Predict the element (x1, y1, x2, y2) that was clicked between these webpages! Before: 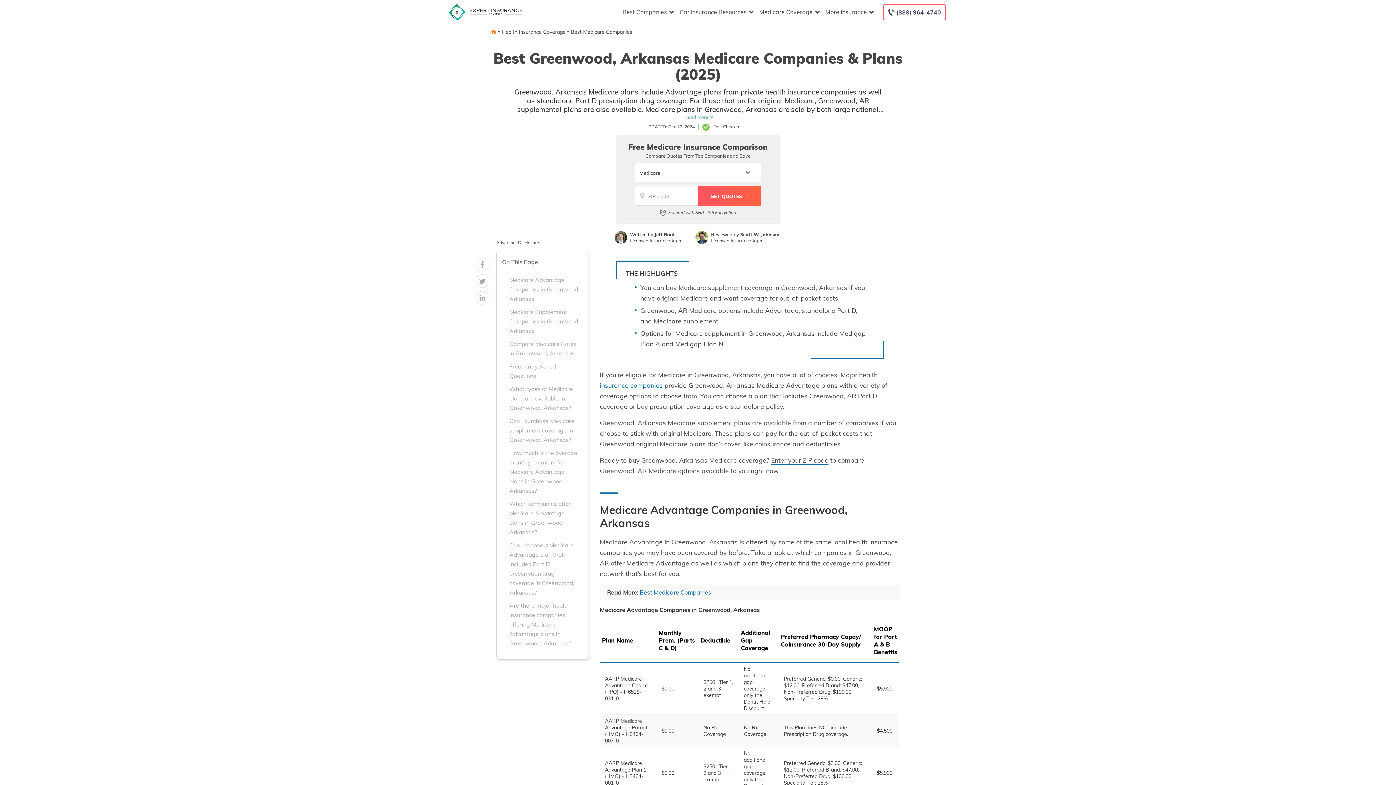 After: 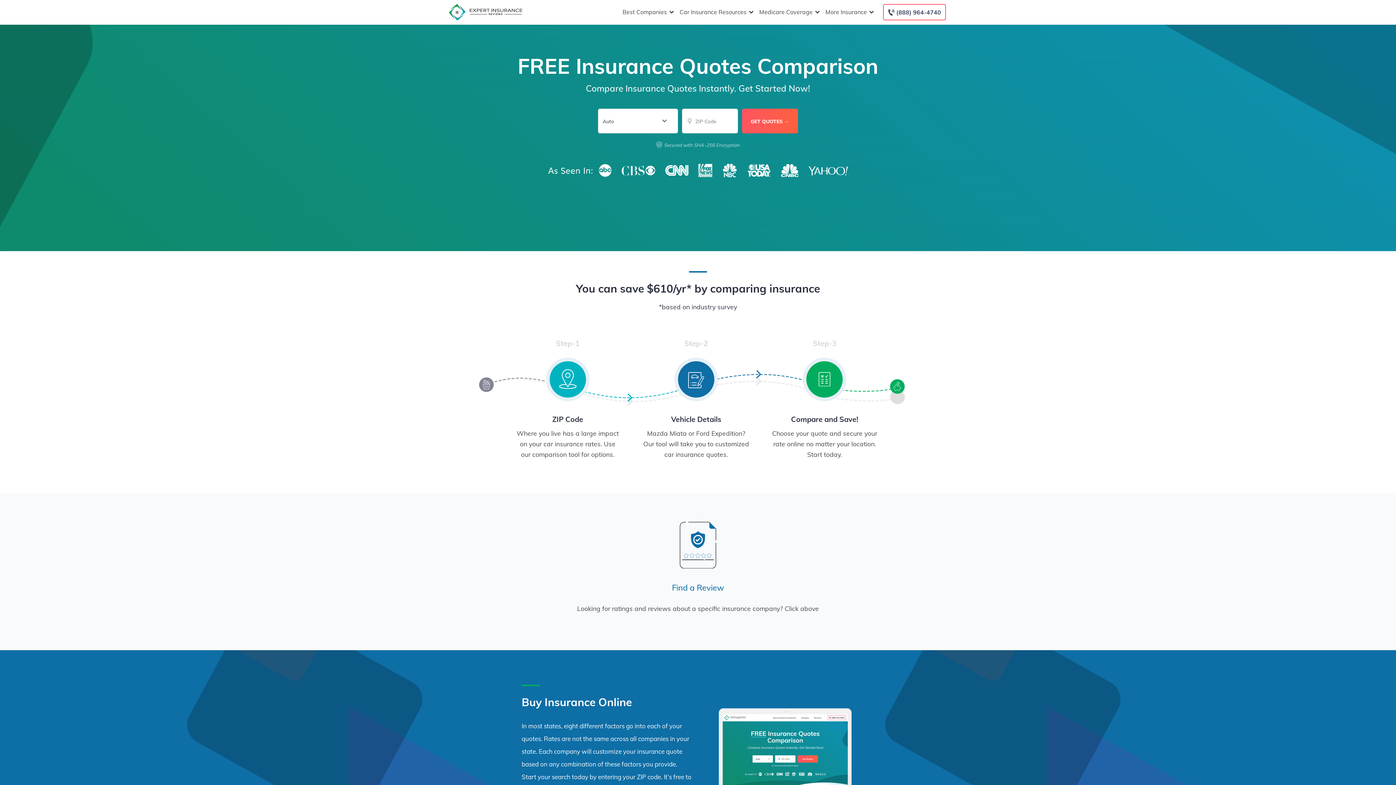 Action: bbox: (449, 8, 522, 15)